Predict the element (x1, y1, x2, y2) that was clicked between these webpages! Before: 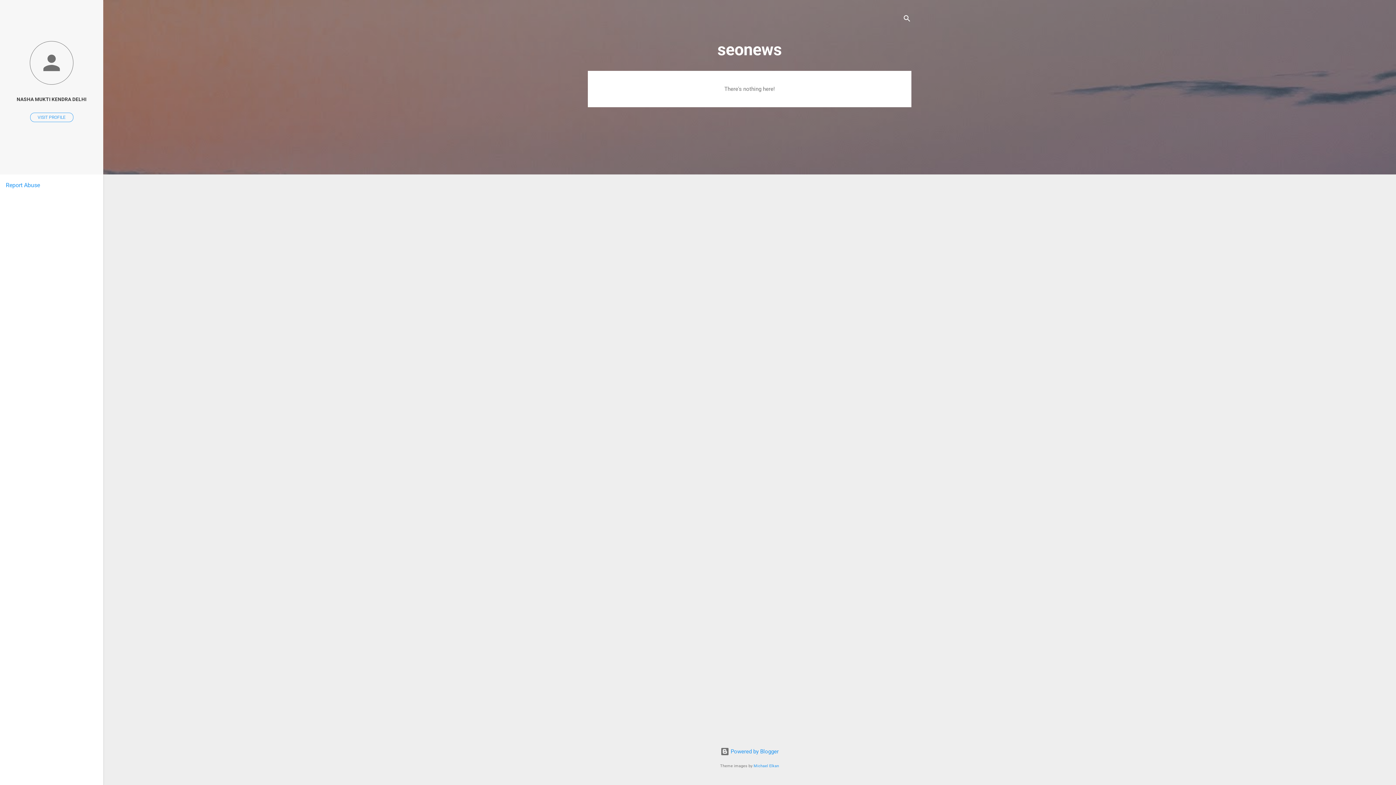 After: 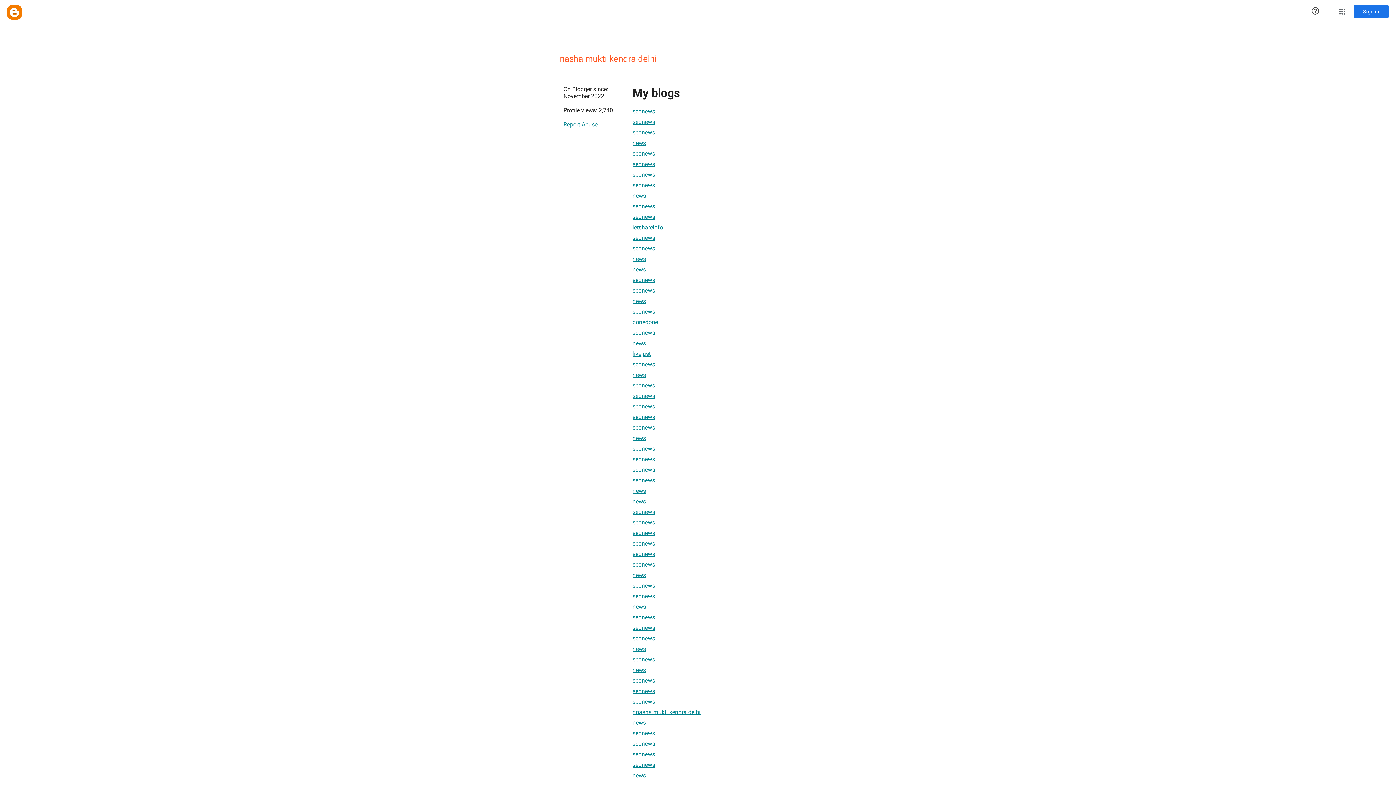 Action: label: NASHA MUKTI KENDRA DELHI bbox: (0, 91, 103, 107)